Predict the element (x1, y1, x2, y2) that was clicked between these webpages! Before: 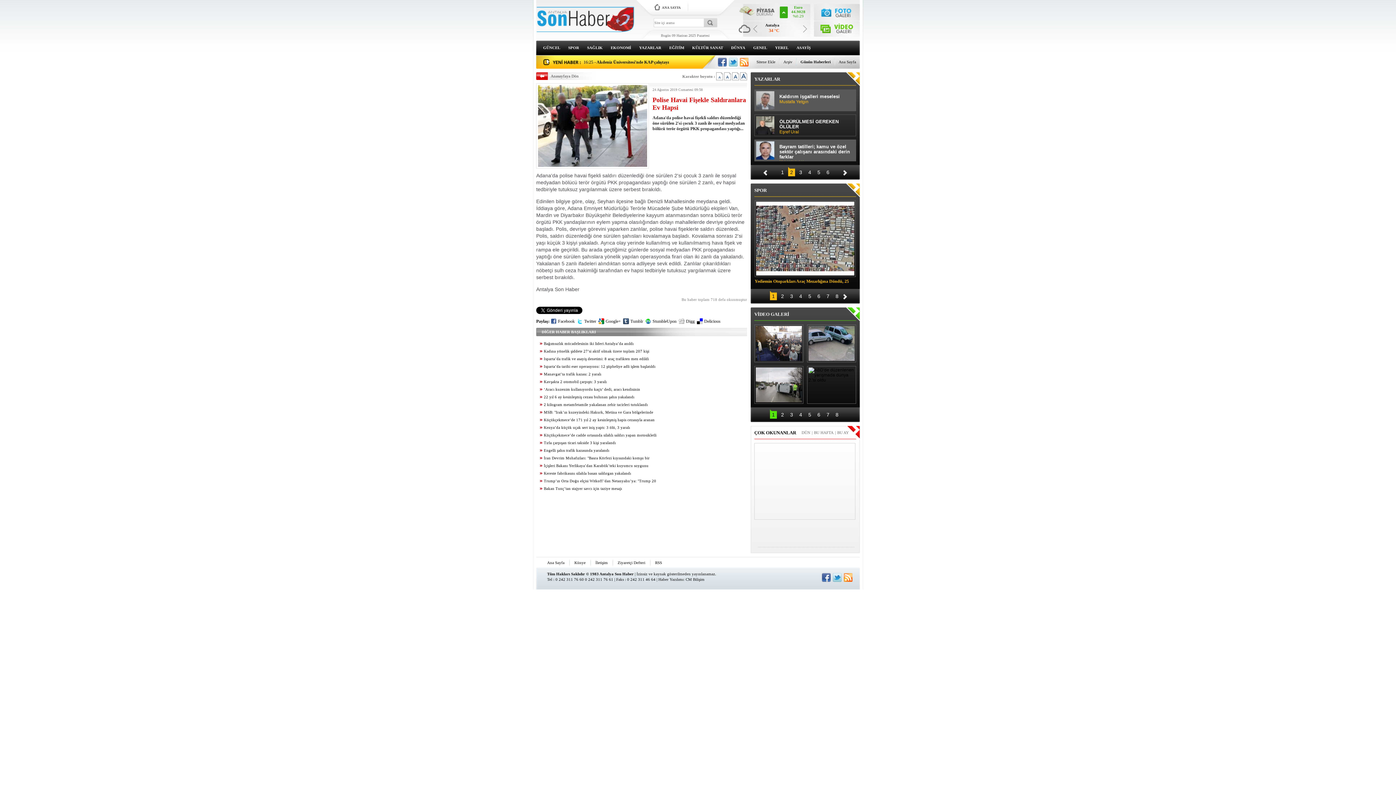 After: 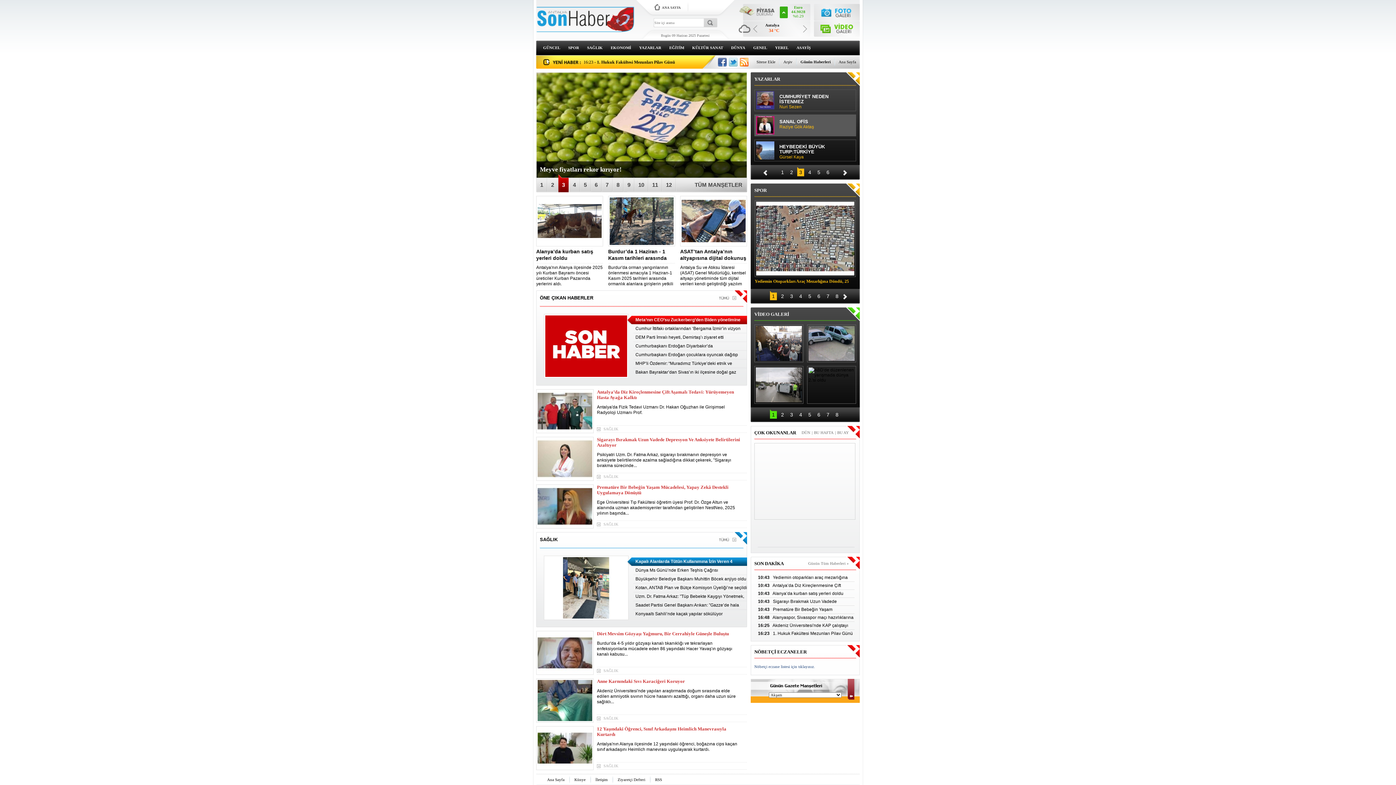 Action: label: ANA SAYFA bbox: (653, 5, 681, 10)